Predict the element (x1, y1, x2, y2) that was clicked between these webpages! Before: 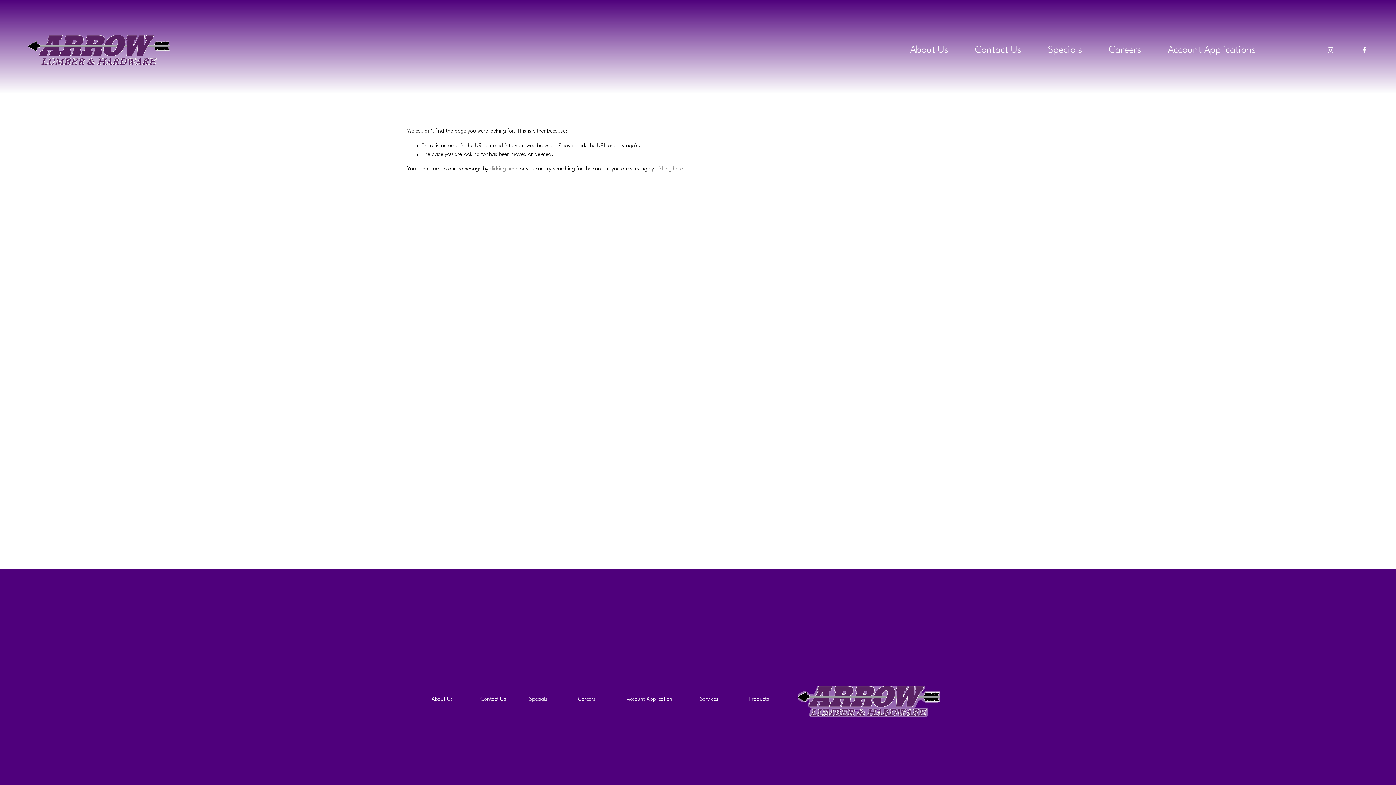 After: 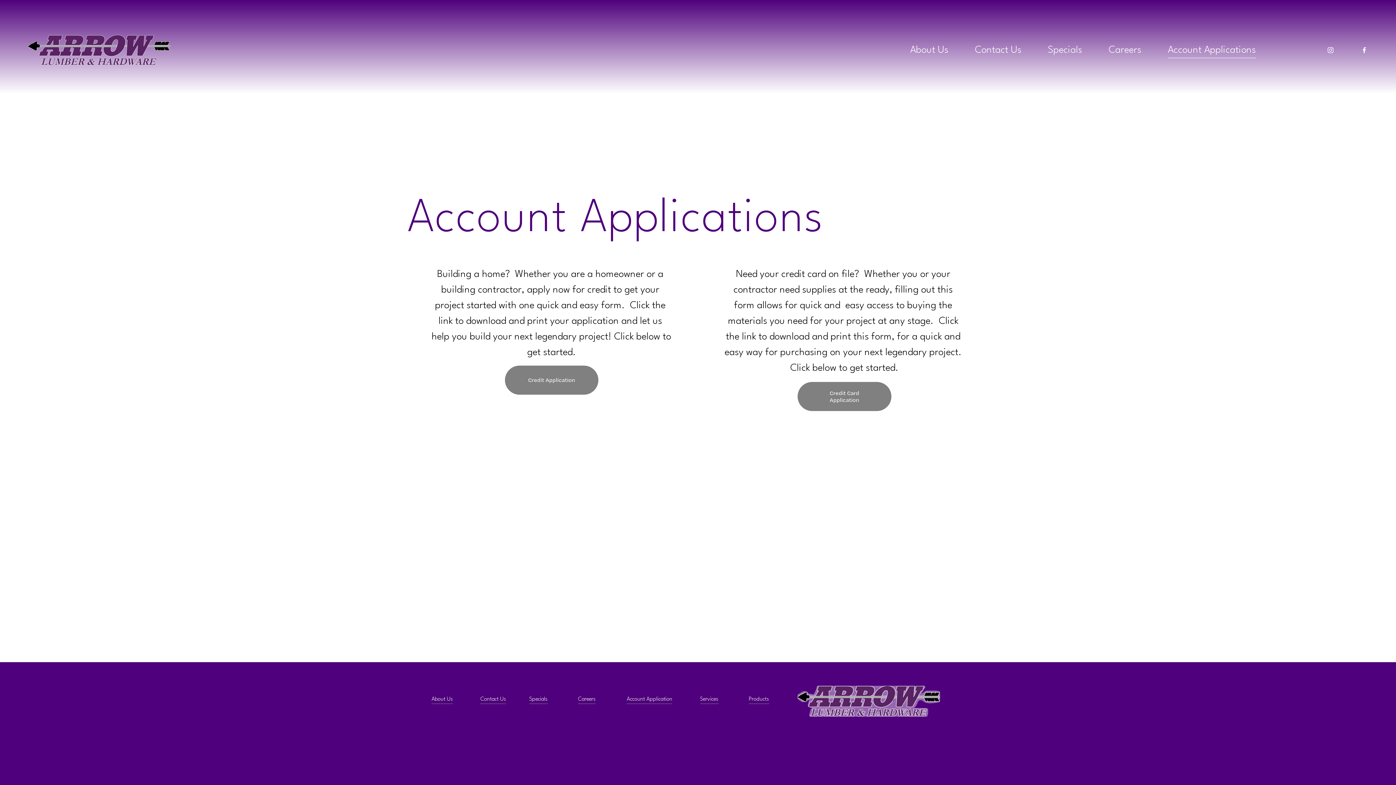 Action: bbox: (626, 695, 672, 704) label: Account Application